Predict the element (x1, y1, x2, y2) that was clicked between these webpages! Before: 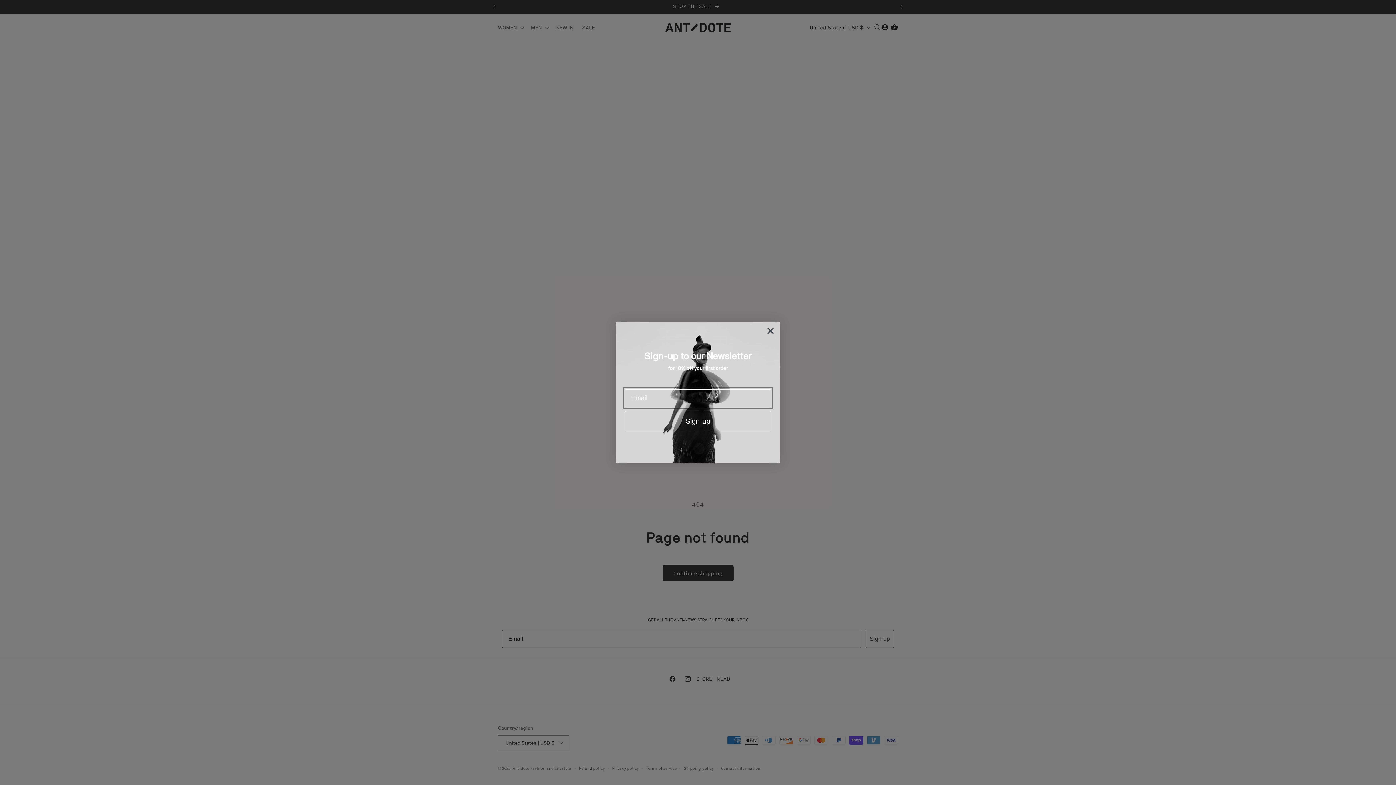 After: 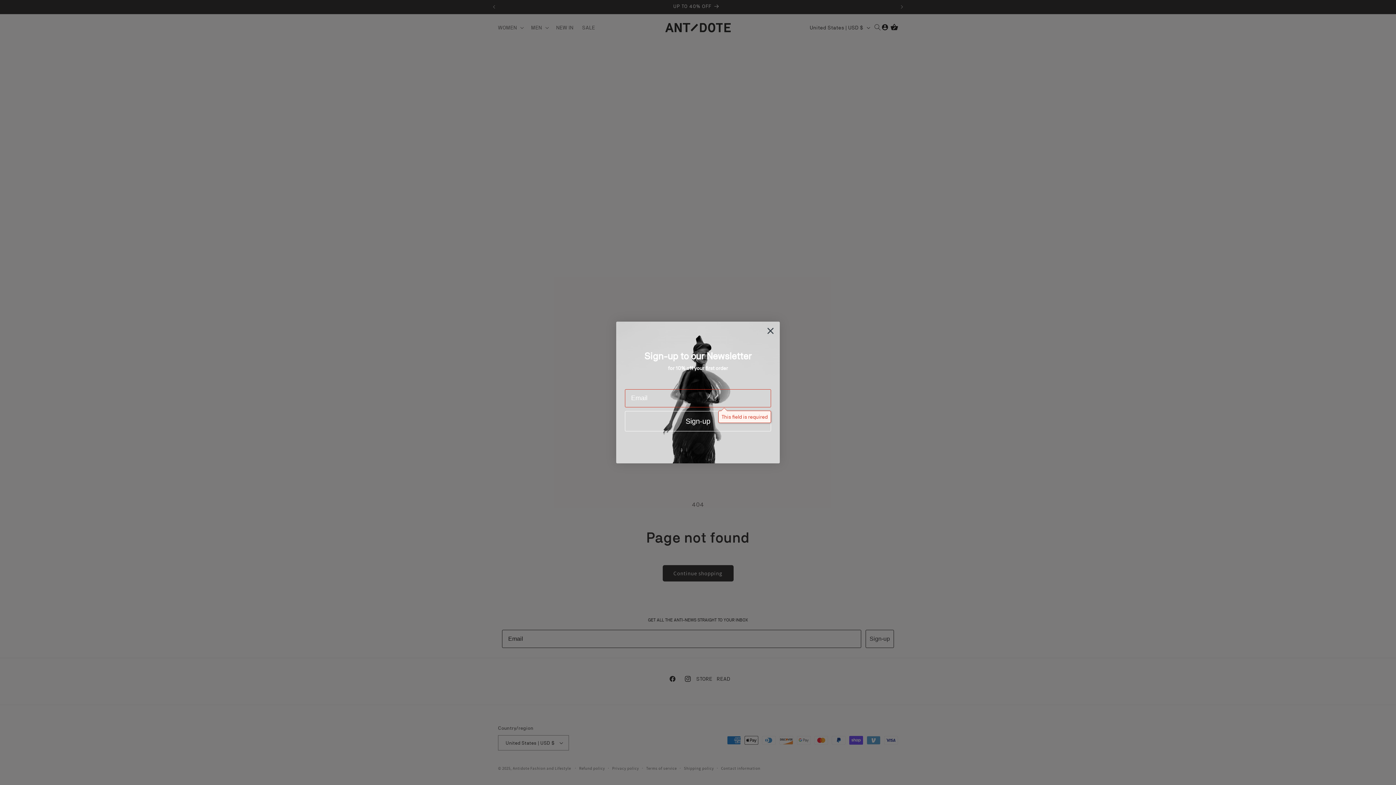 Action: bbox: (625, 411, 771, 431) label: Sign-up